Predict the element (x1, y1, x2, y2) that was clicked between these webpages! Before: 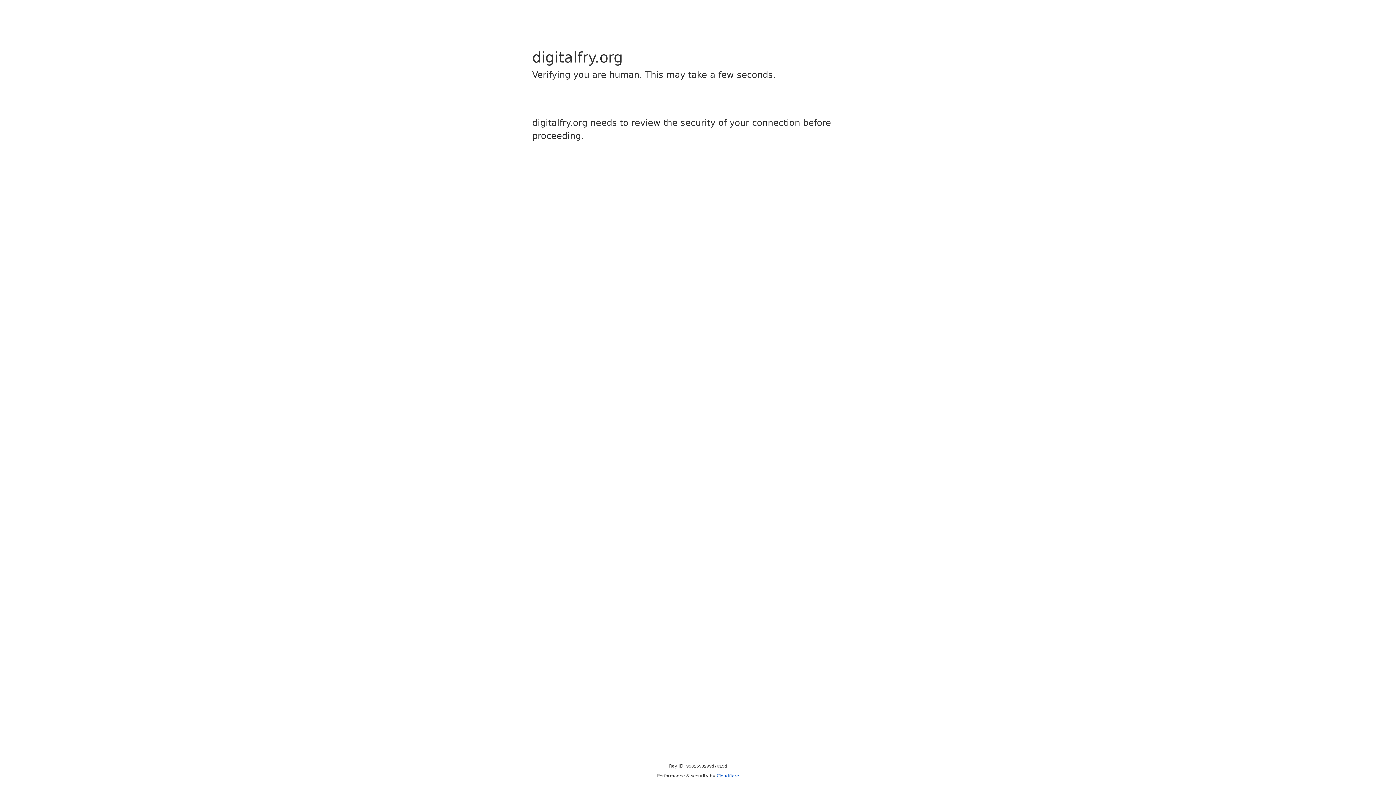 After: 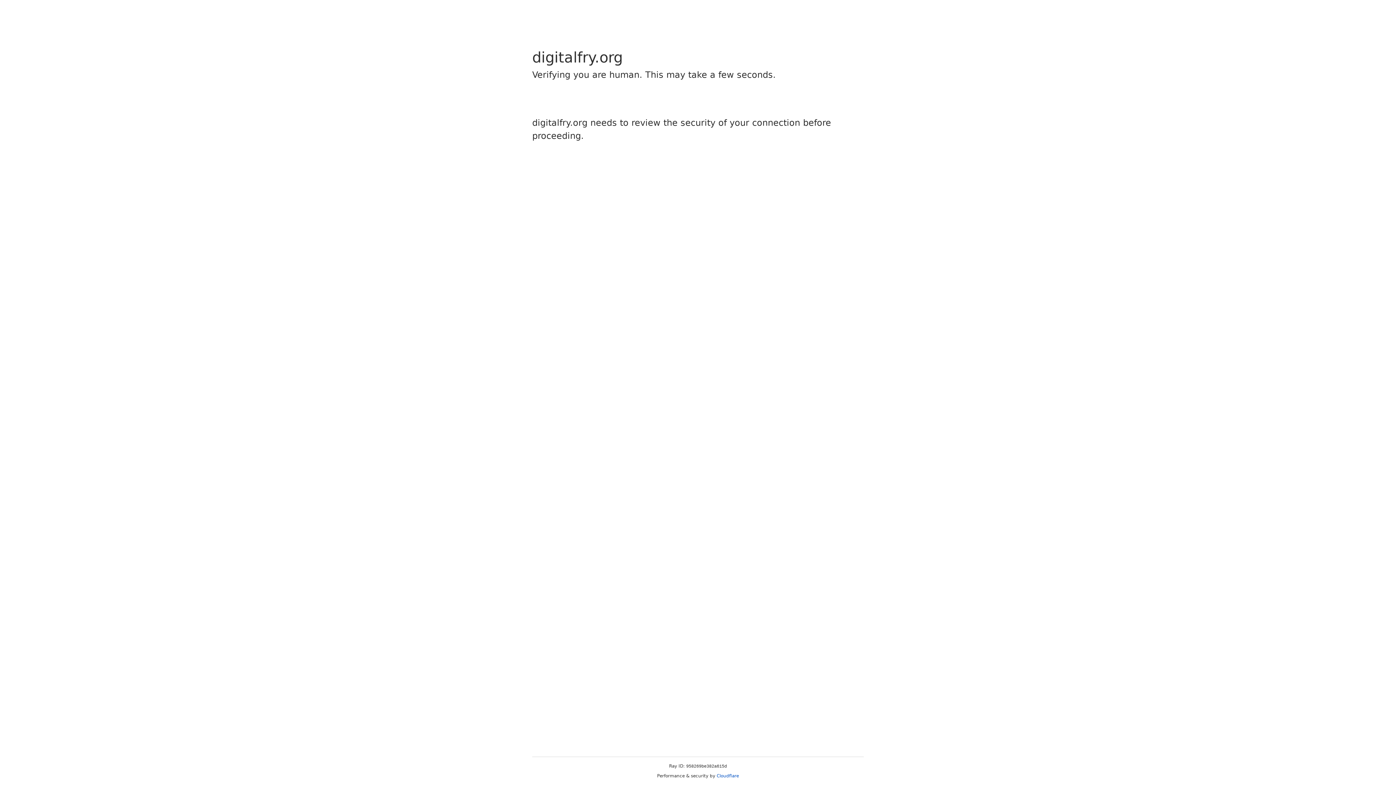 Action: label: Cloudflare bbox: (716, 773, 739, 778)